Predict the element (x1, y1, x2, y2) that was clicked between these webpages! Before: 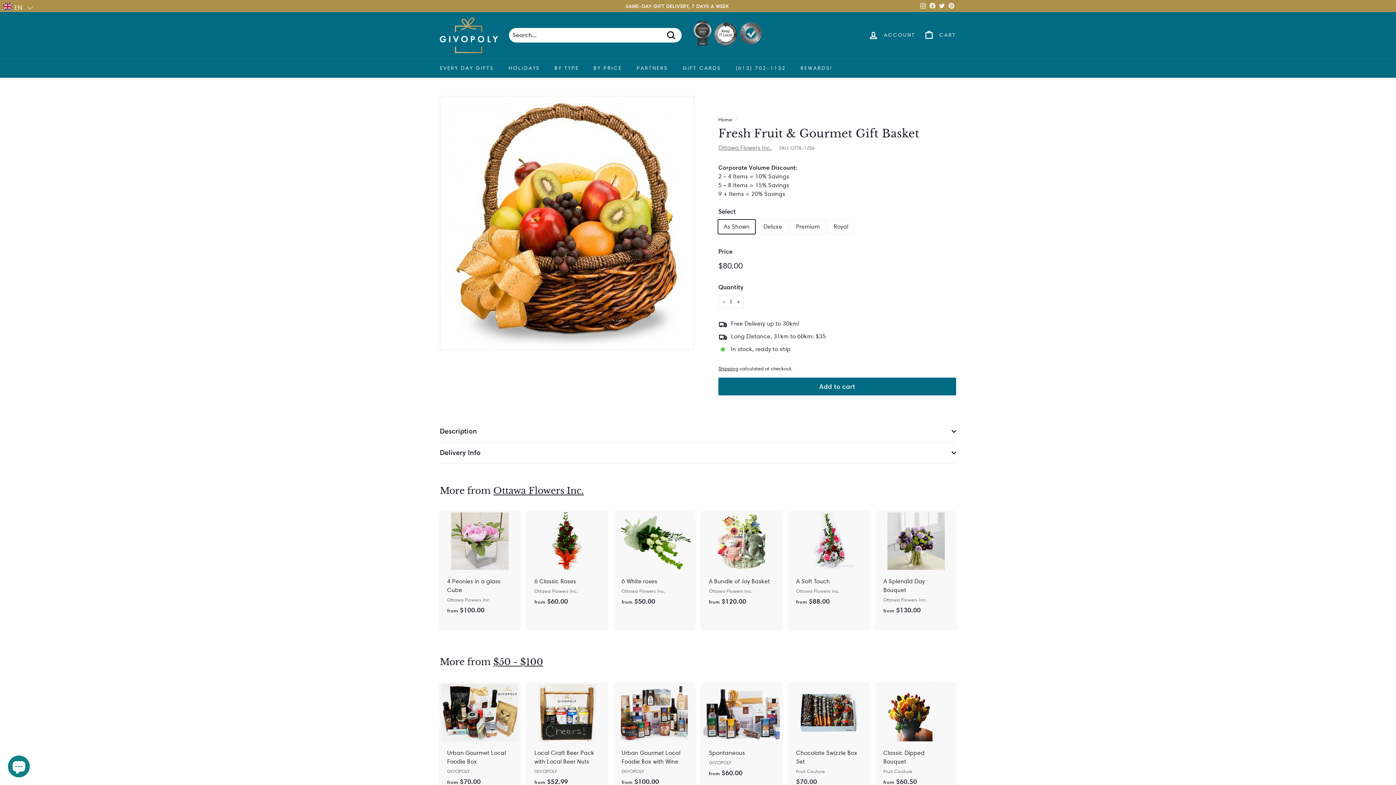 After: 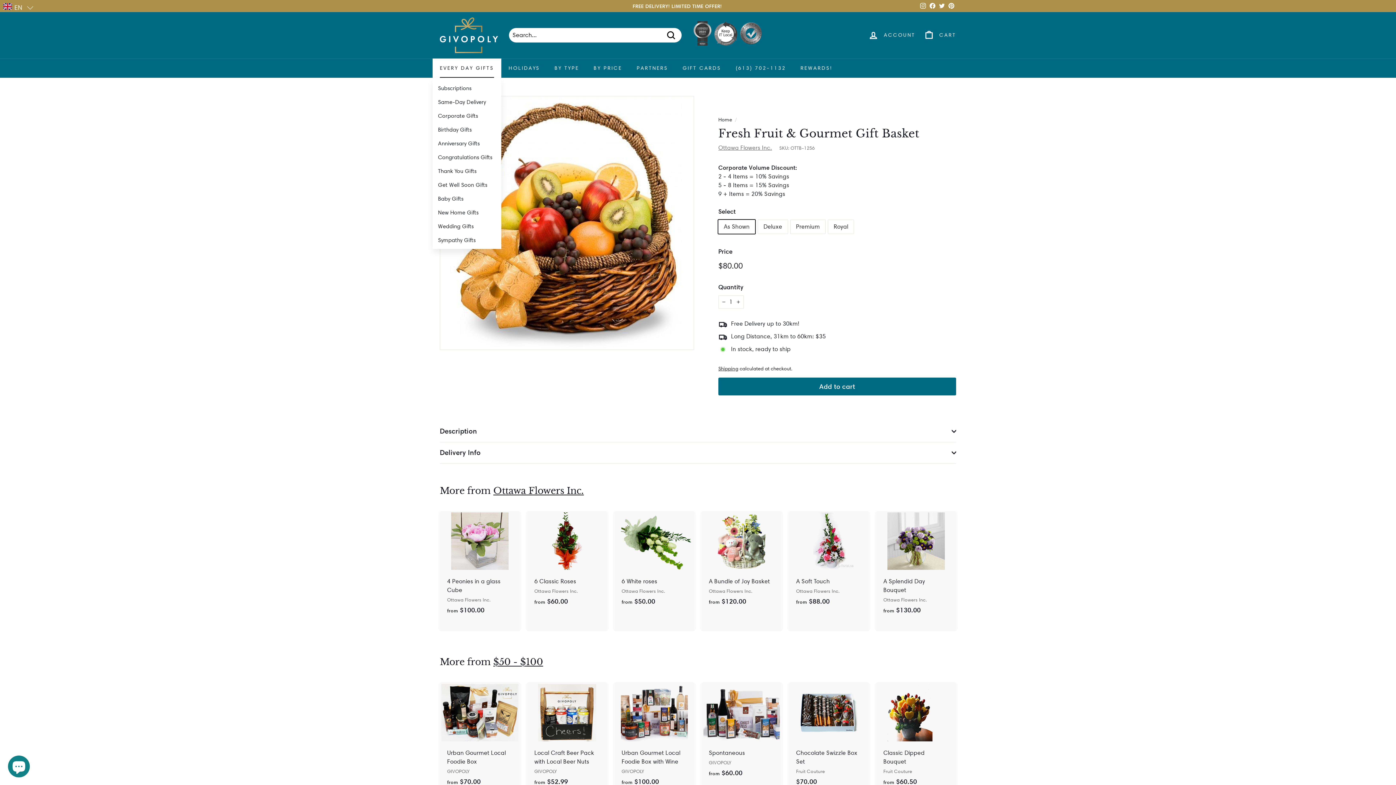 Action: label: EVERY DAY GIFTS bbox: (432, 58, 501, 77)